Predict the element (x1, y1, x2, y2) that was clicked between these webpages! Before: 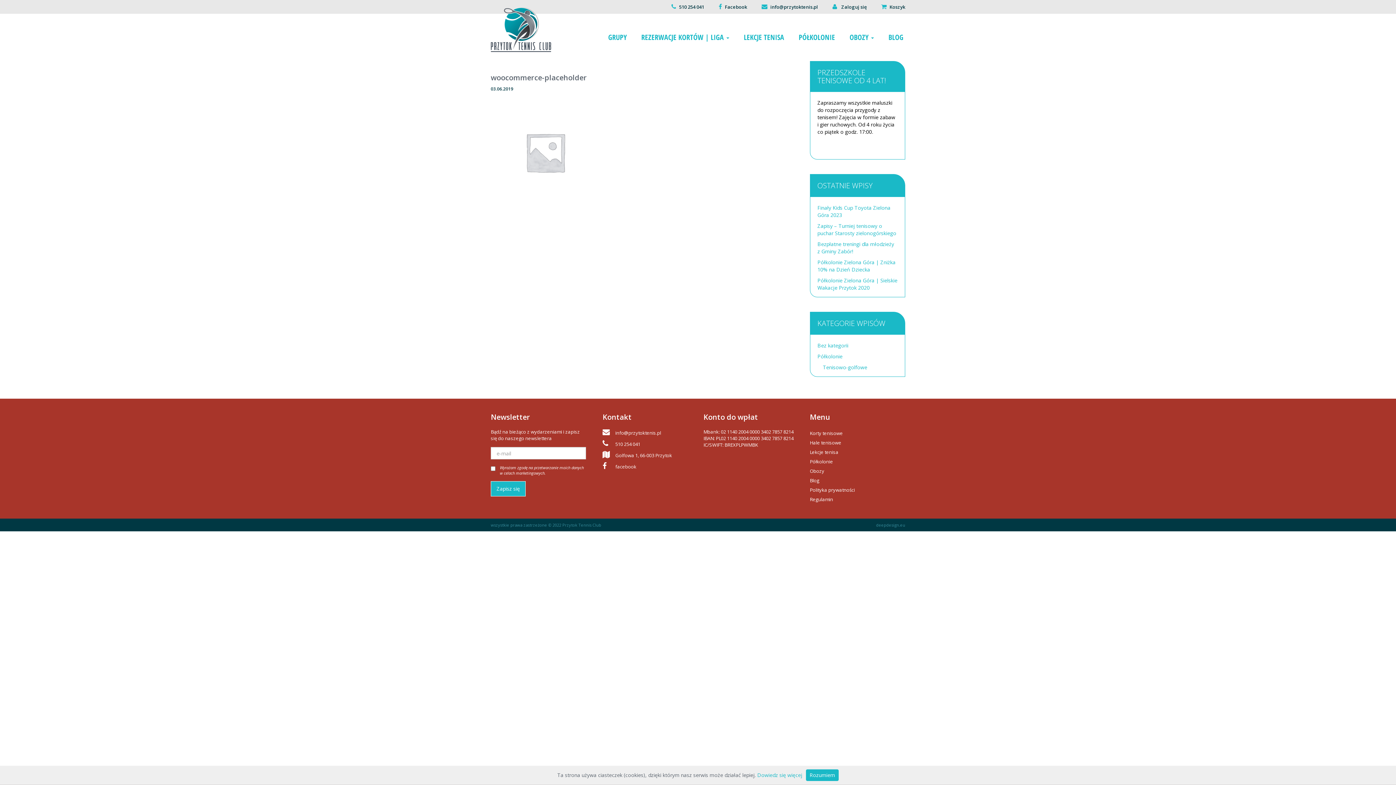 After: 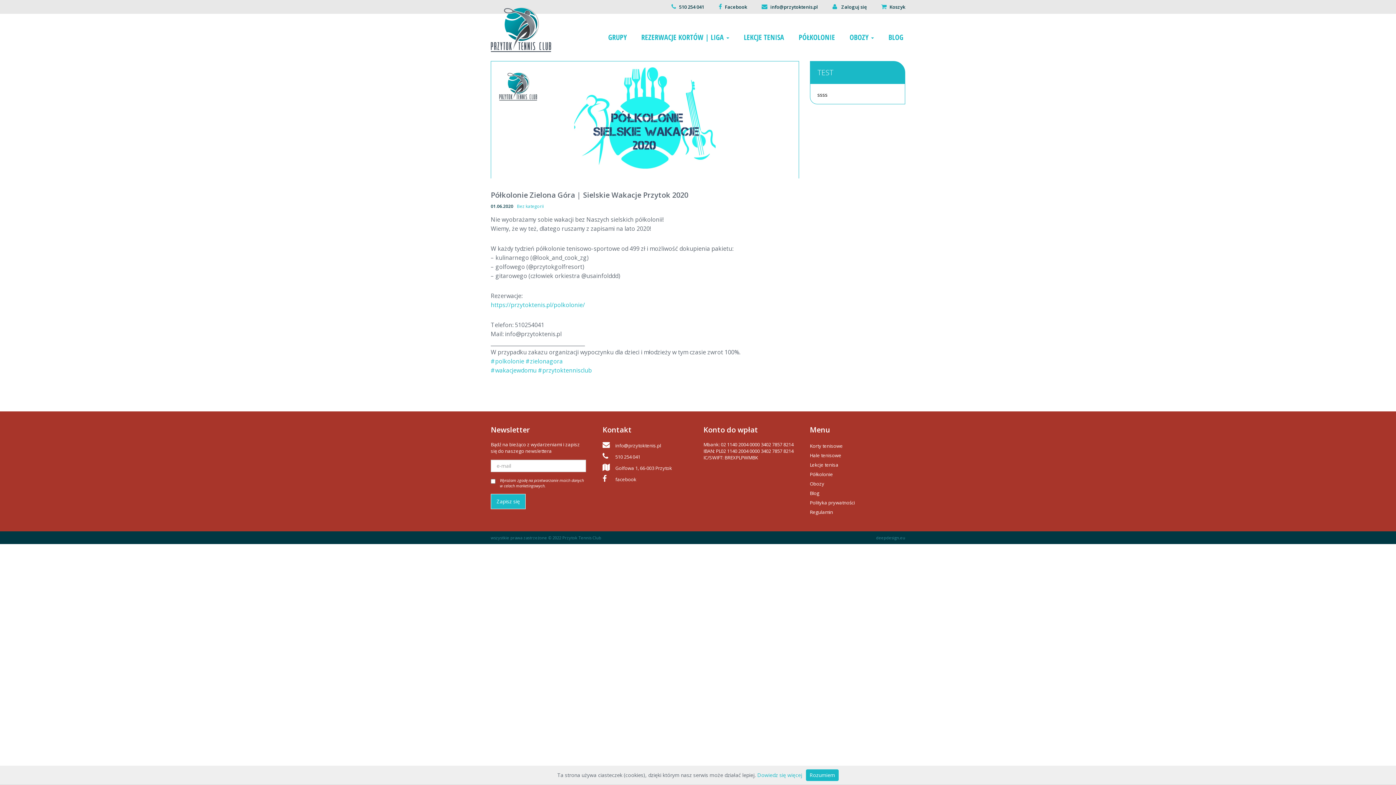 Action: label: Półkolonie Zielona Góra | Sielskie Wakacje Przytok 2020 bbox: (817, 277, 897, 291)